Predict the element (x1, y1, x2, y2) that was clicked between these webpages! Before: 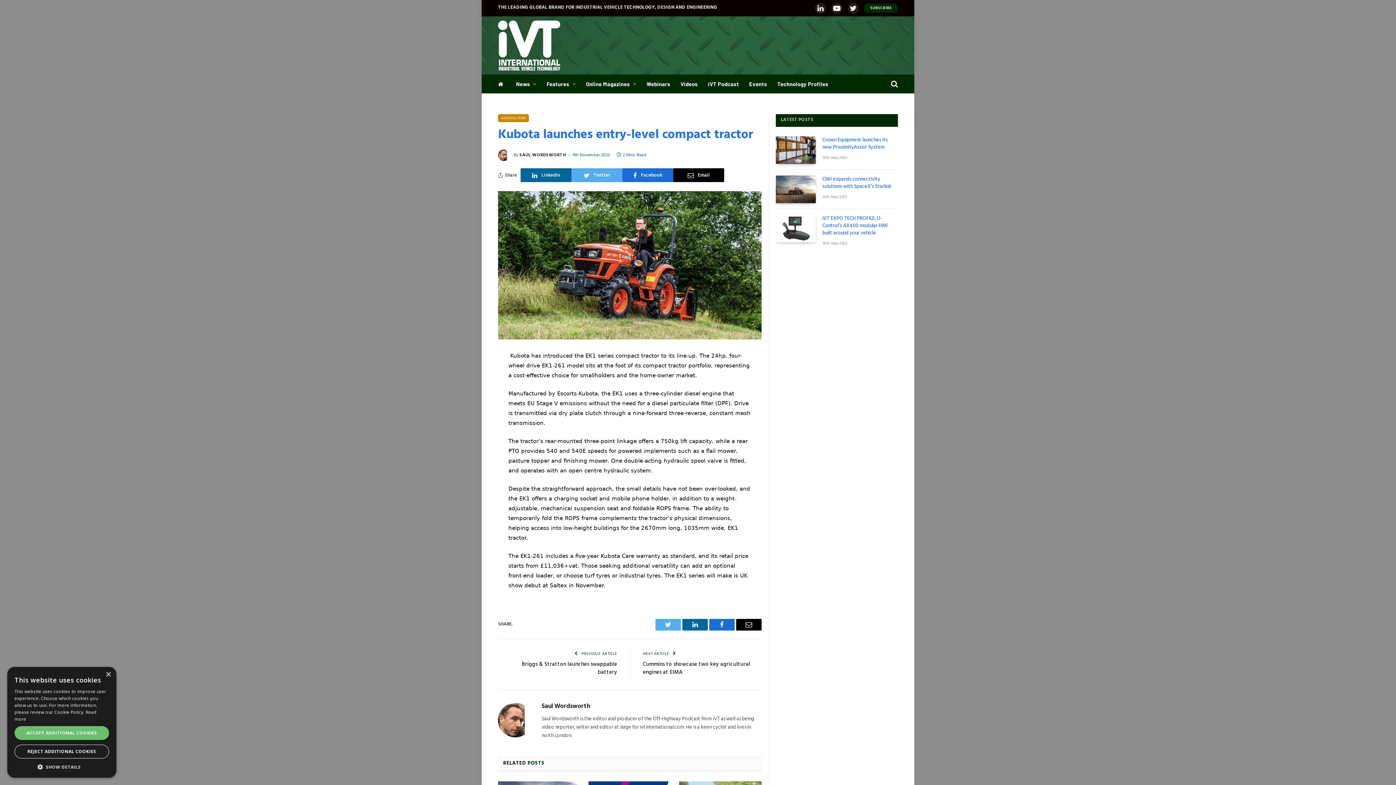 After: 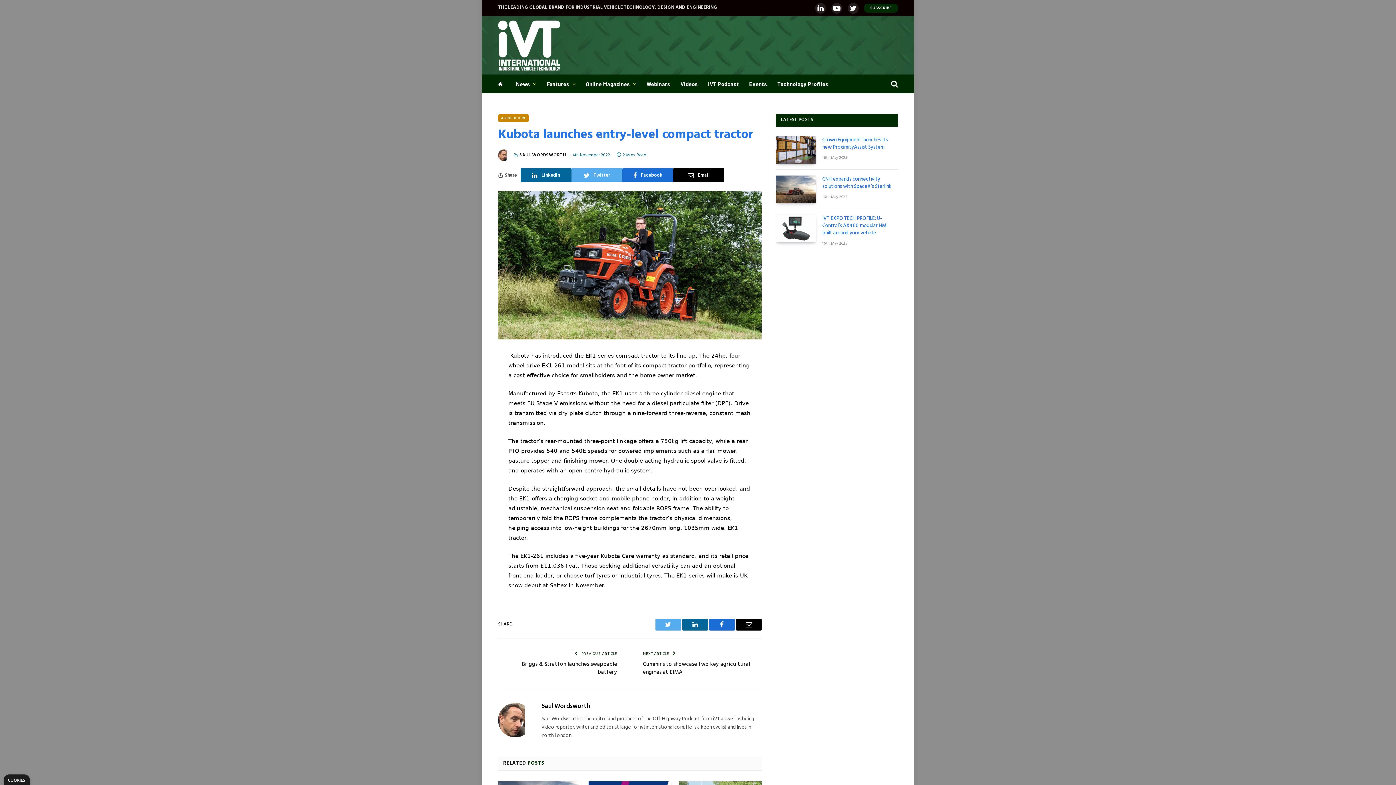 Action: label: REJECT ADDITIONAL COOKIES bbox: (14, 745, 109, 758)